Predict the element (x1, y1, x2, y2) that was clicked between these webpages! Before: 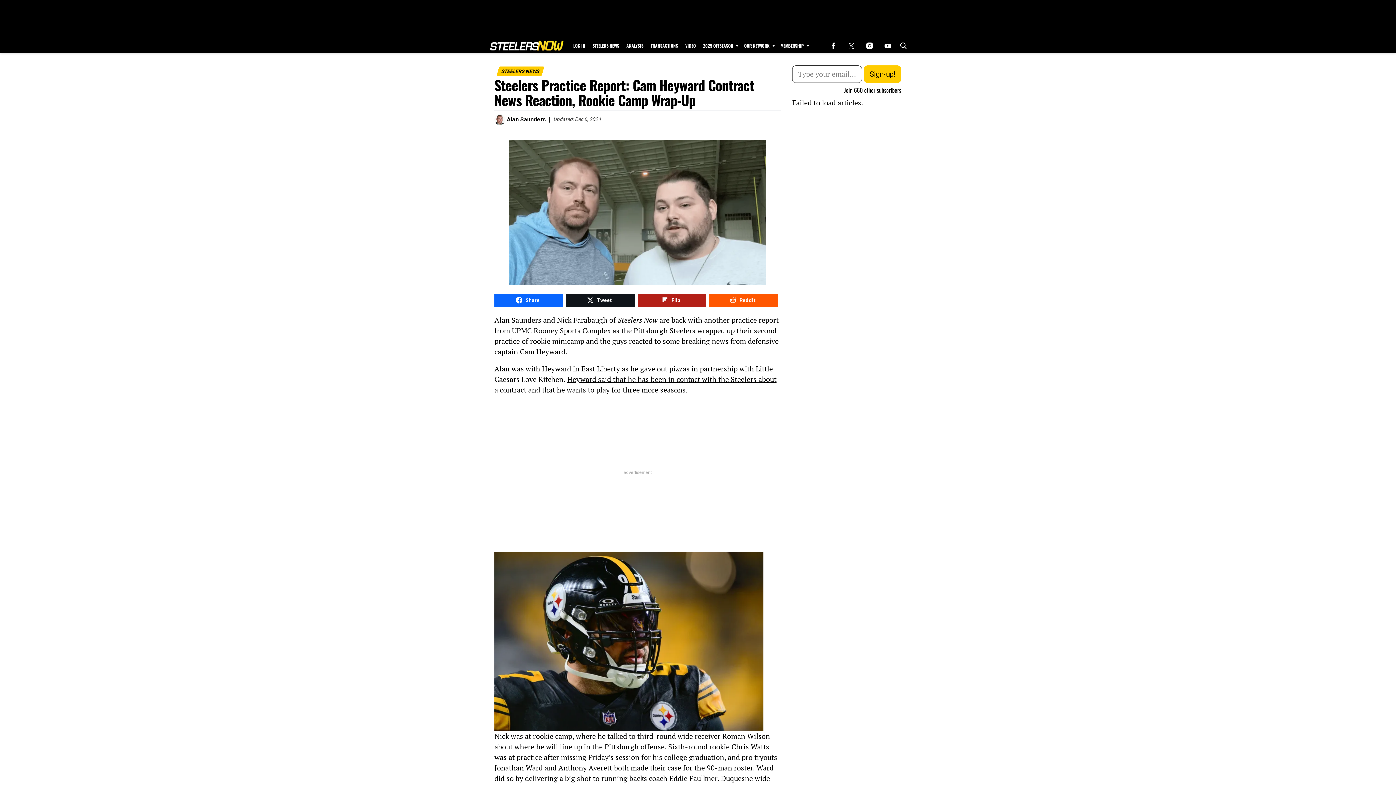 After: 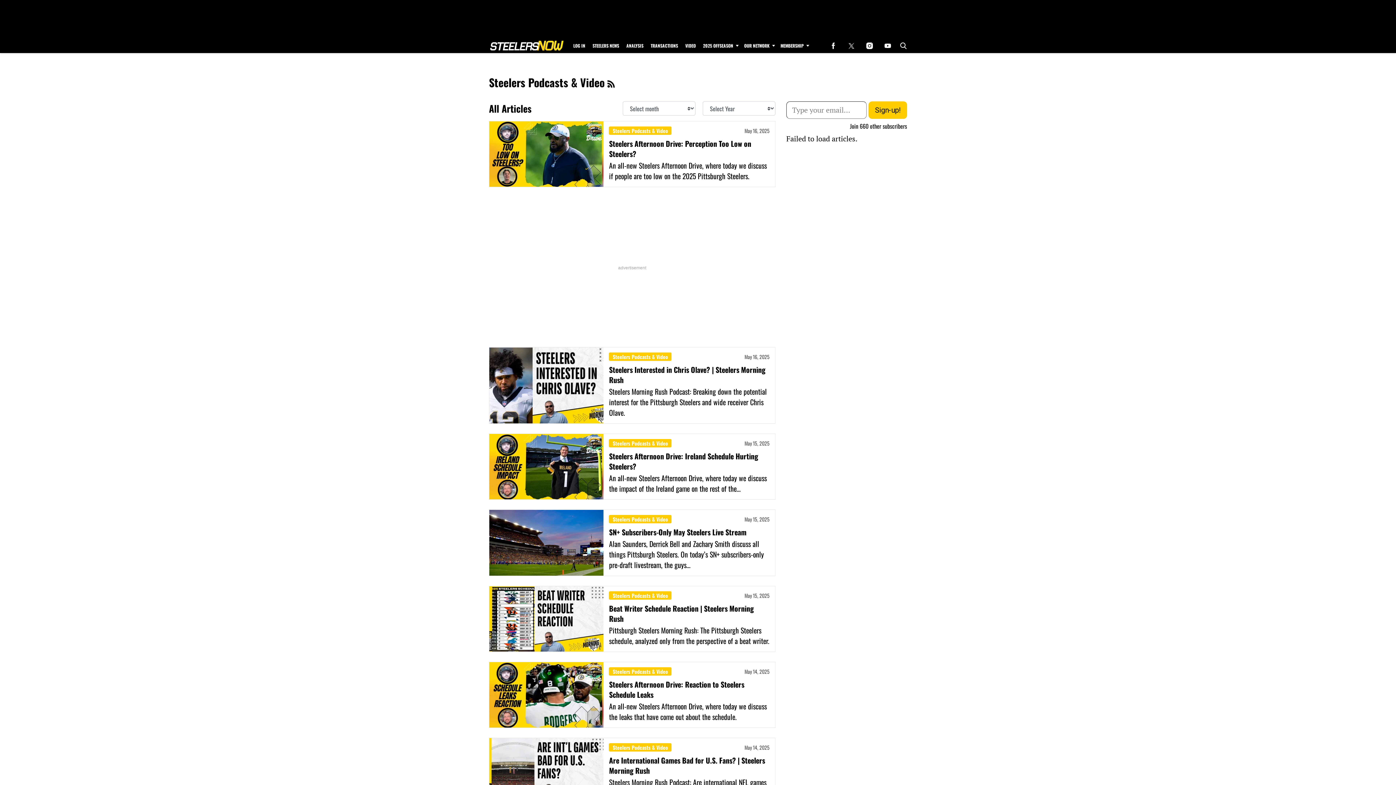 Action: label: Browse Video bbox: (681, 38, 699, 53)